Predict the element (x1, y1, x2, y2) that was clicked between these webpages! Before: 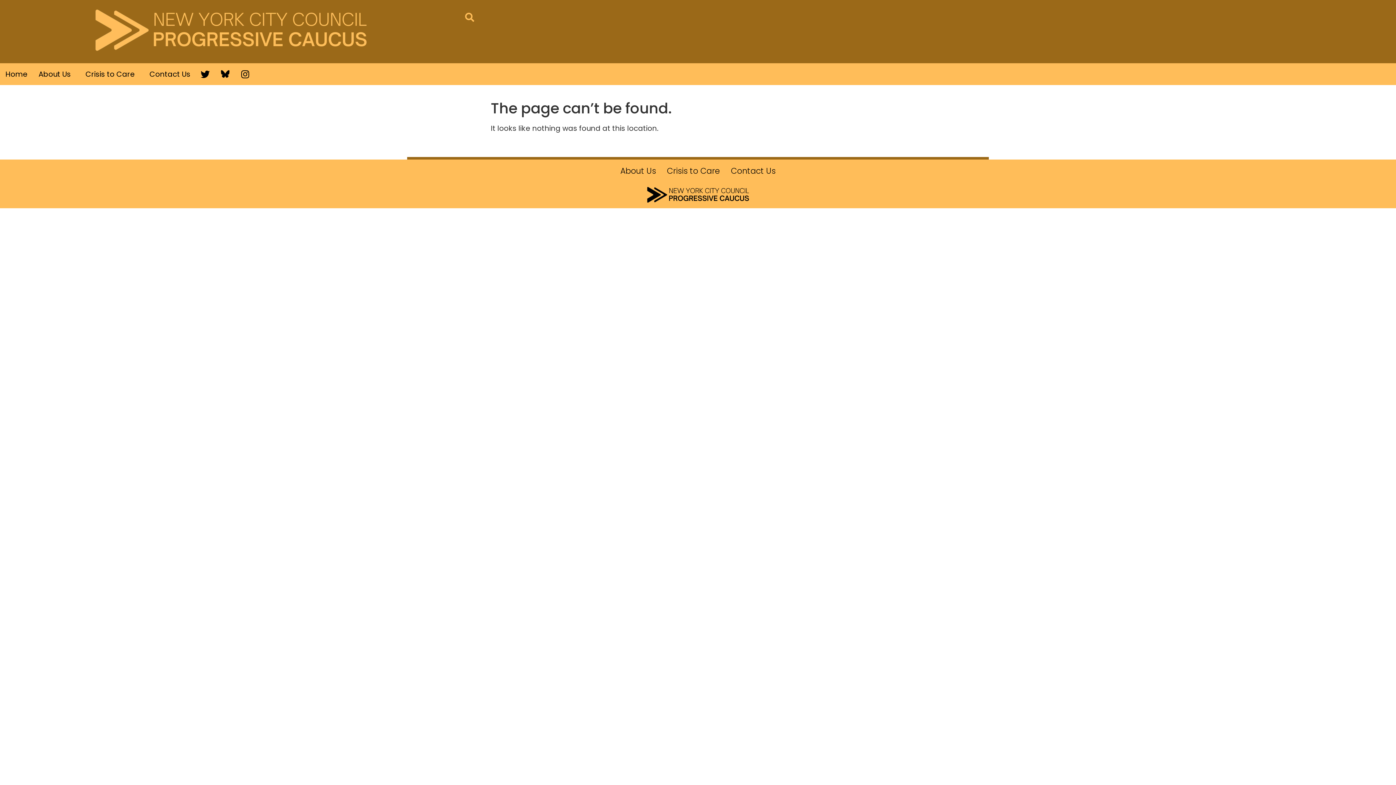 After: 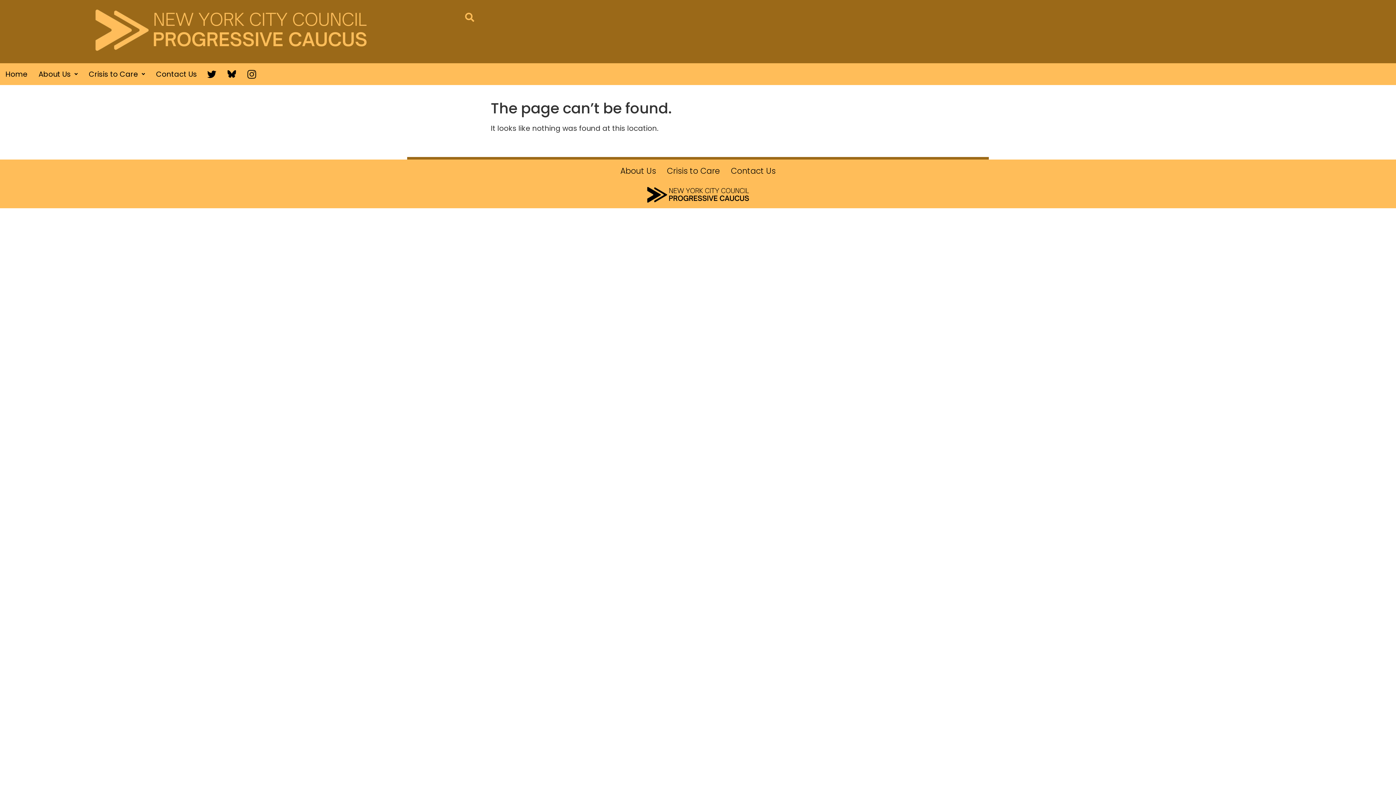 Action: bbox: (236, 65, 254, 83) label: Instagram